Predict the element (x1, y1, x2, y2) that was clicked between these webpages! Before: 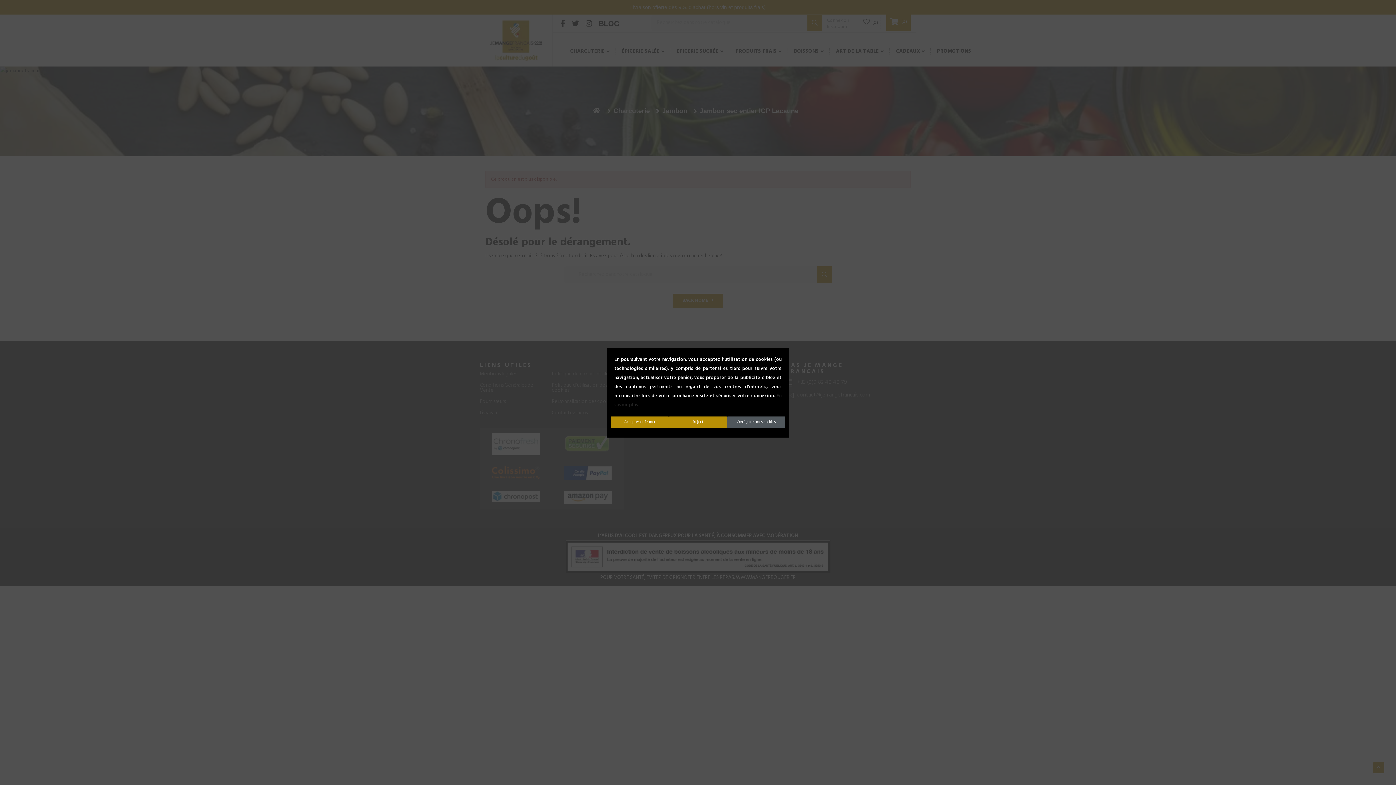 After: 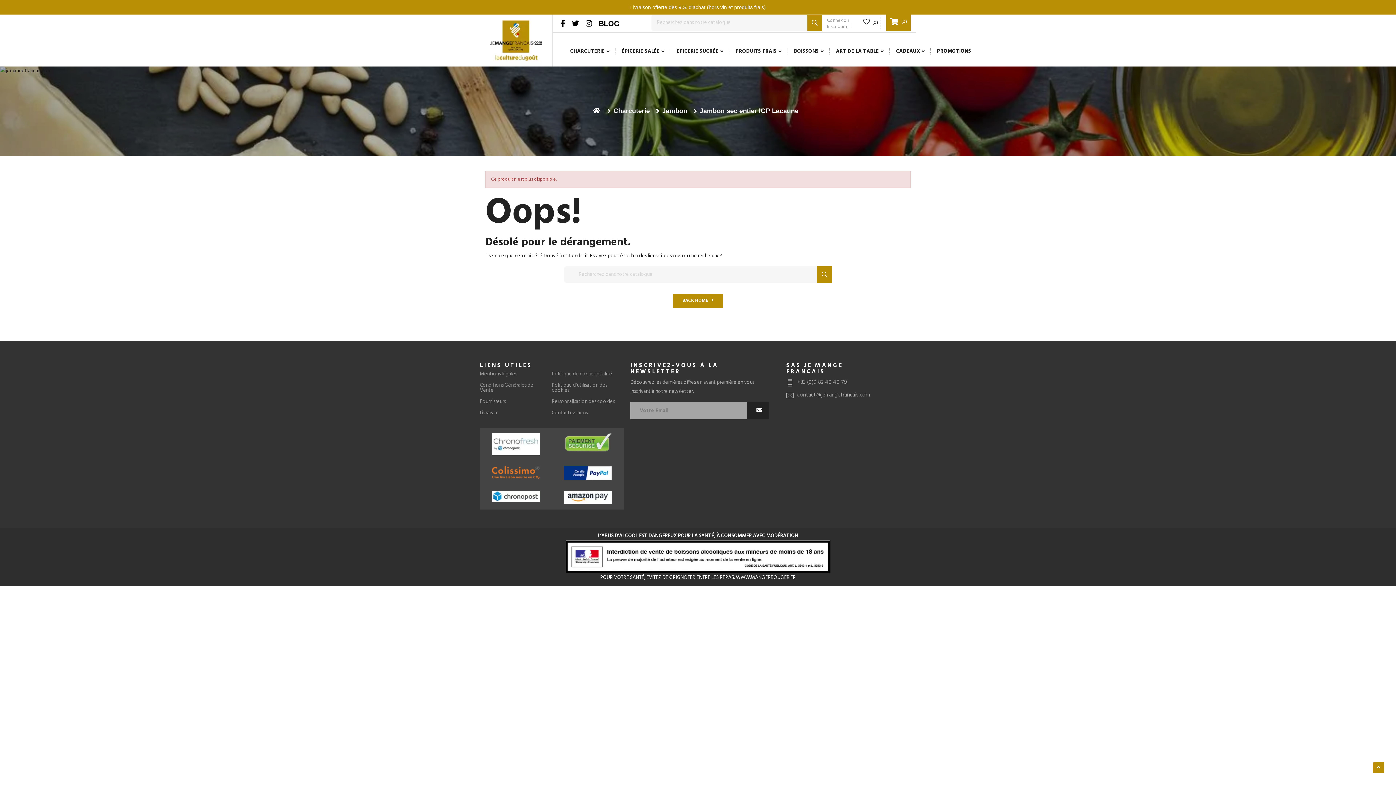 Action: bbox: (610, 416, 669, 427) label: Accepter et fermer